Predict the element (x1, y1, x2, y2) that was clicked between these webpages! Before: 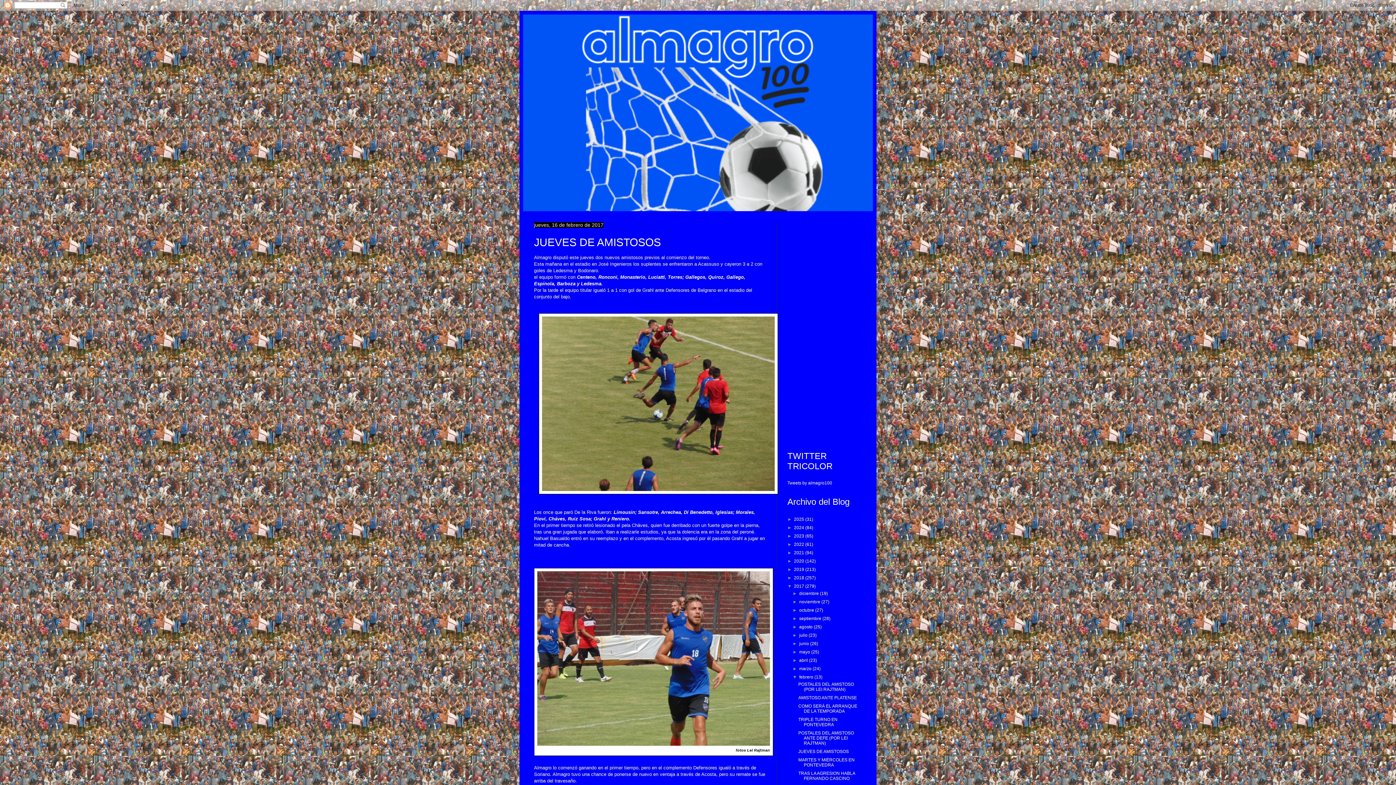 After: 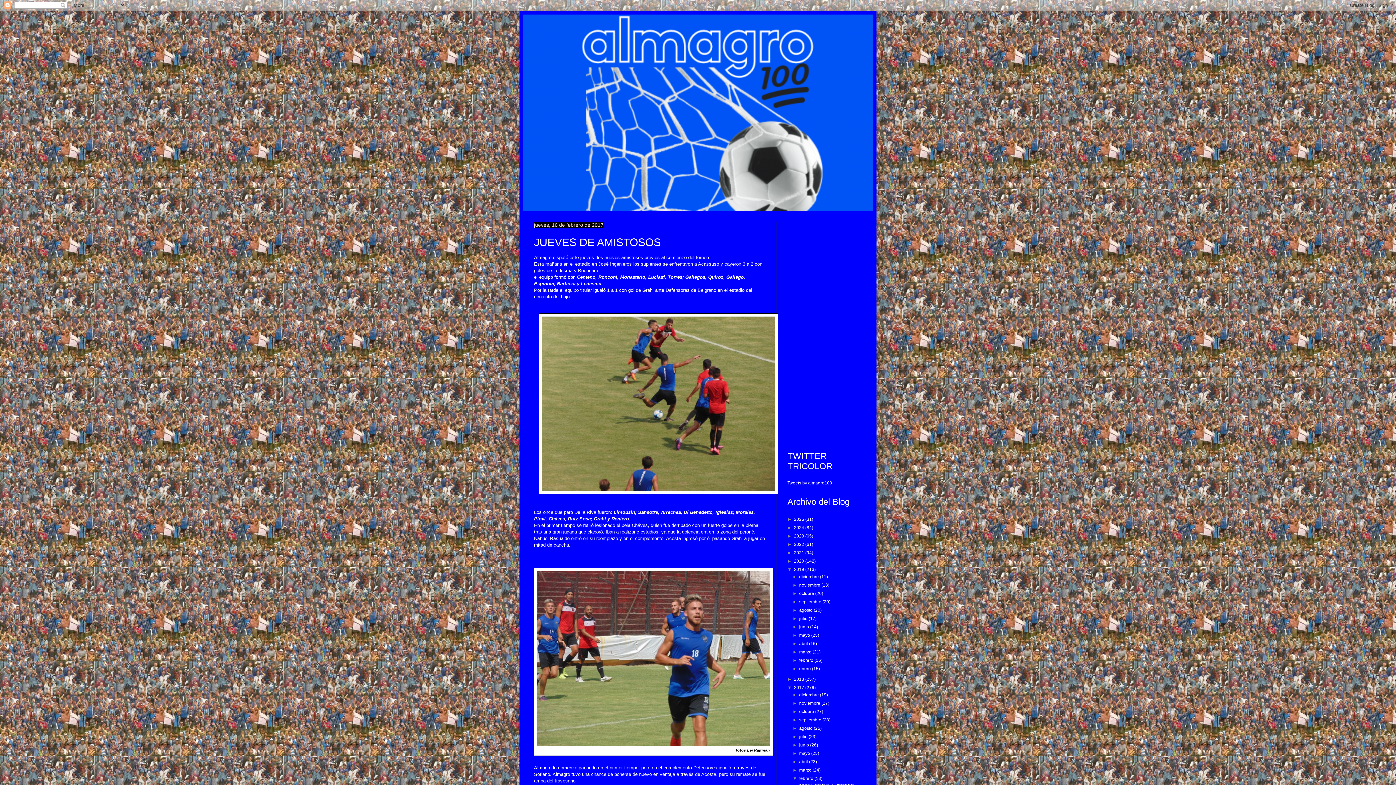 Action: bbox: (787, 567, 794, 572) label: ►  